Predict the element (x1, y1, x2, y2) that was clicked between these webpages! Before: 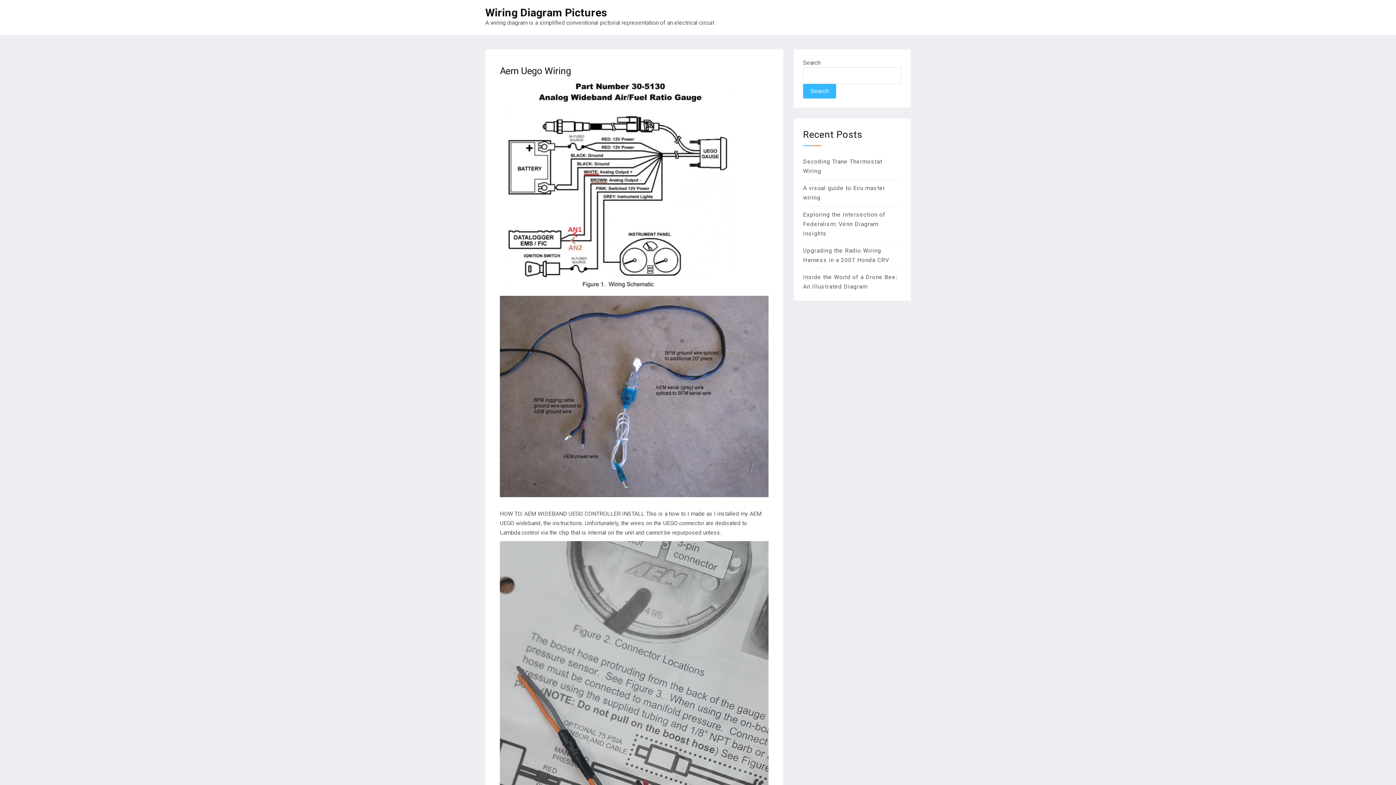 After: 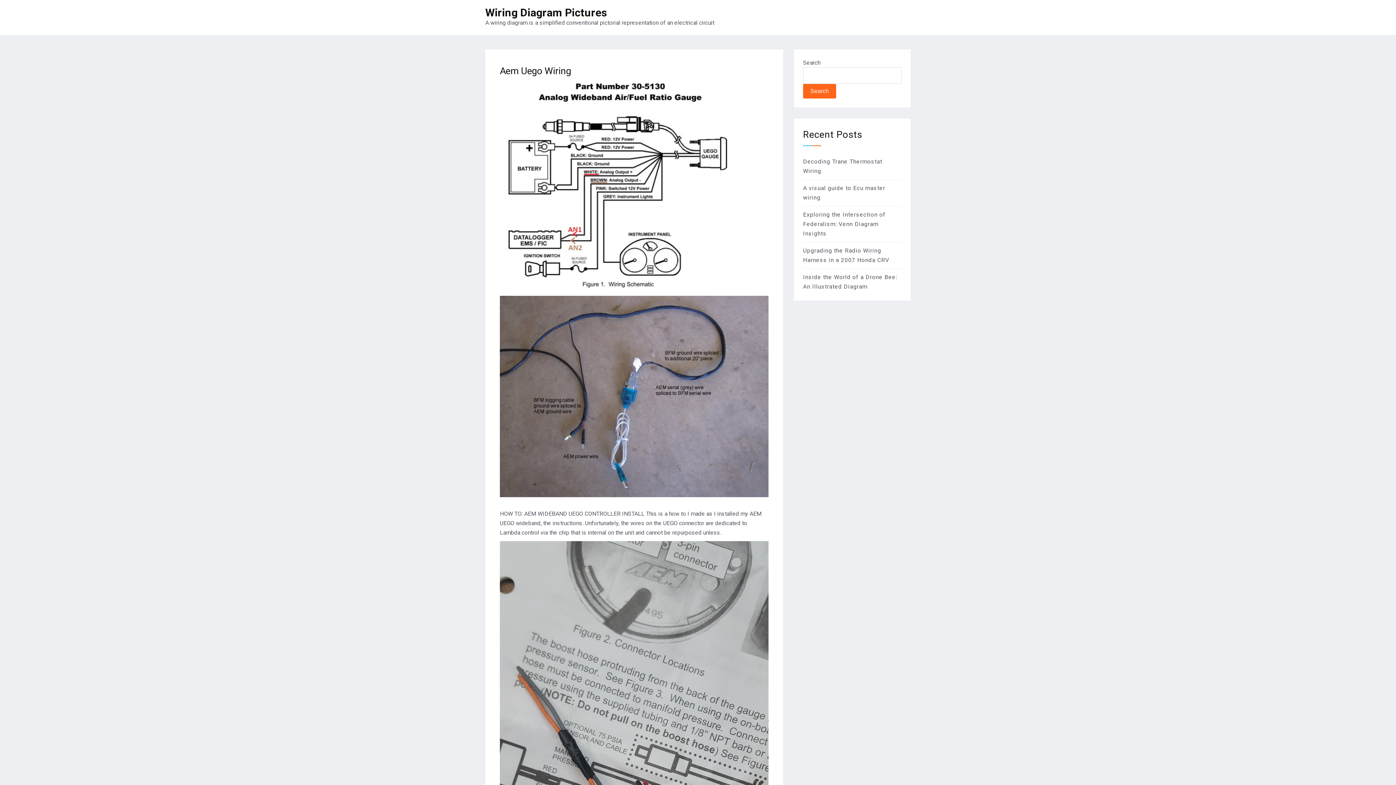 Action: label: Search bbox: (803, 84, 836, 98)